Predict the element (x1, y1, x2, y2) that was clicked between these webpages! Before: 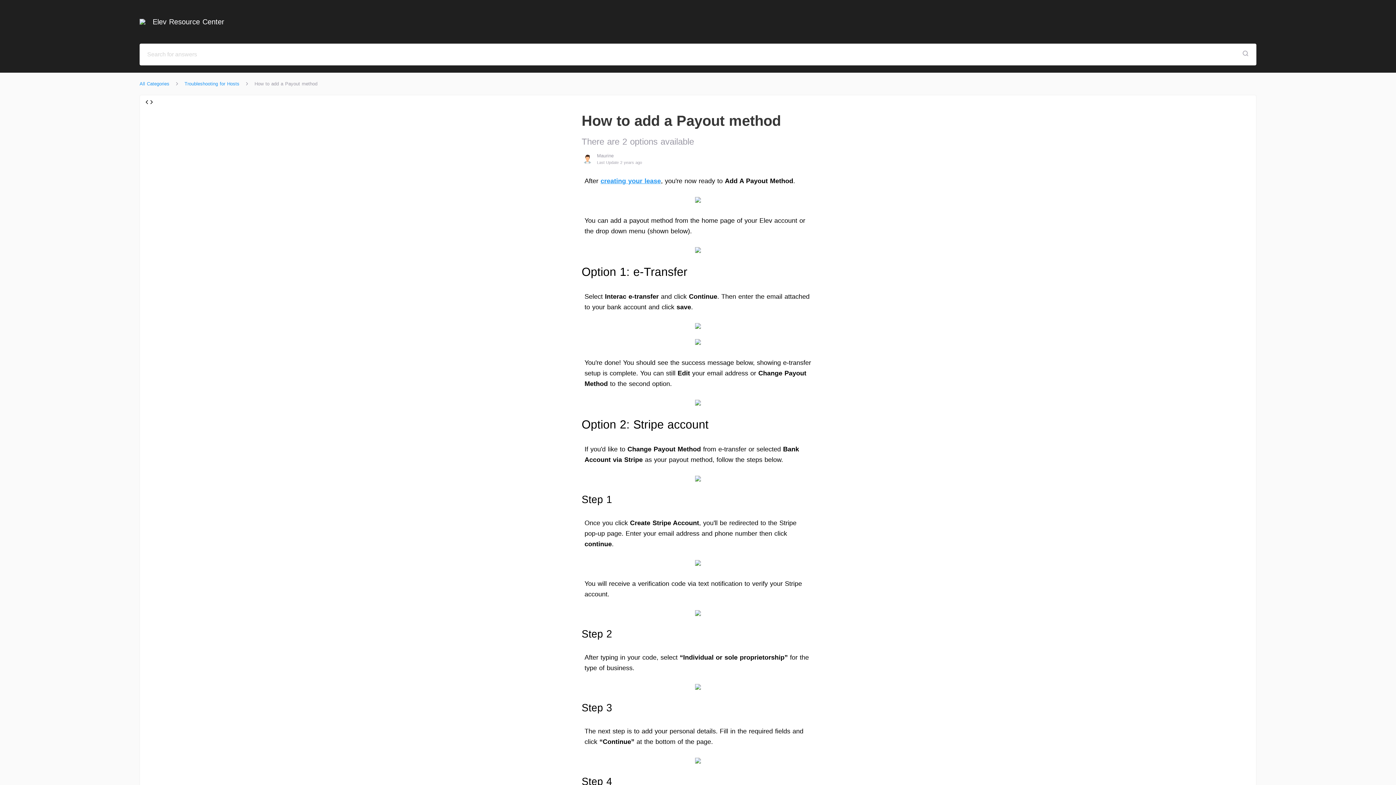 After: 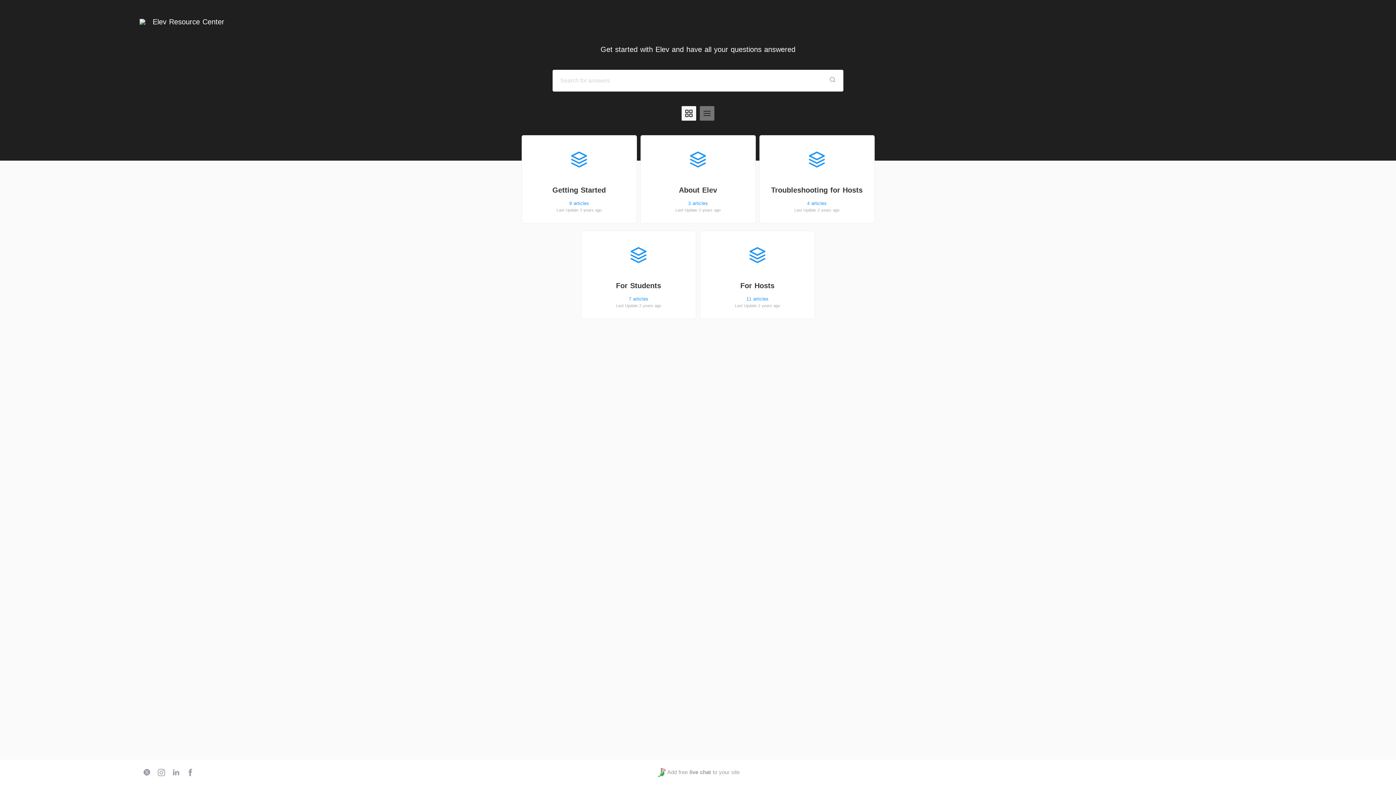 Action: label: All Categories bbox: (139, 80, 169, 87)